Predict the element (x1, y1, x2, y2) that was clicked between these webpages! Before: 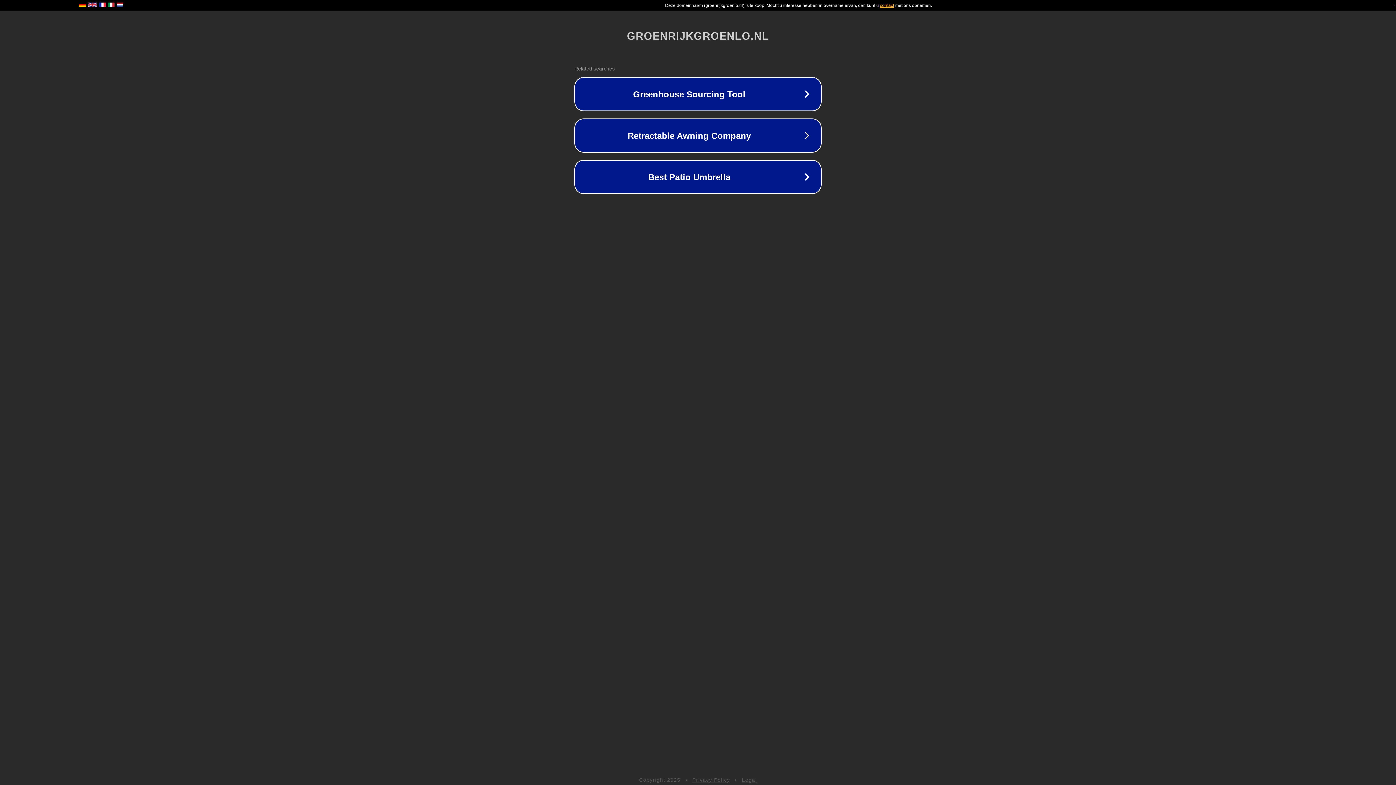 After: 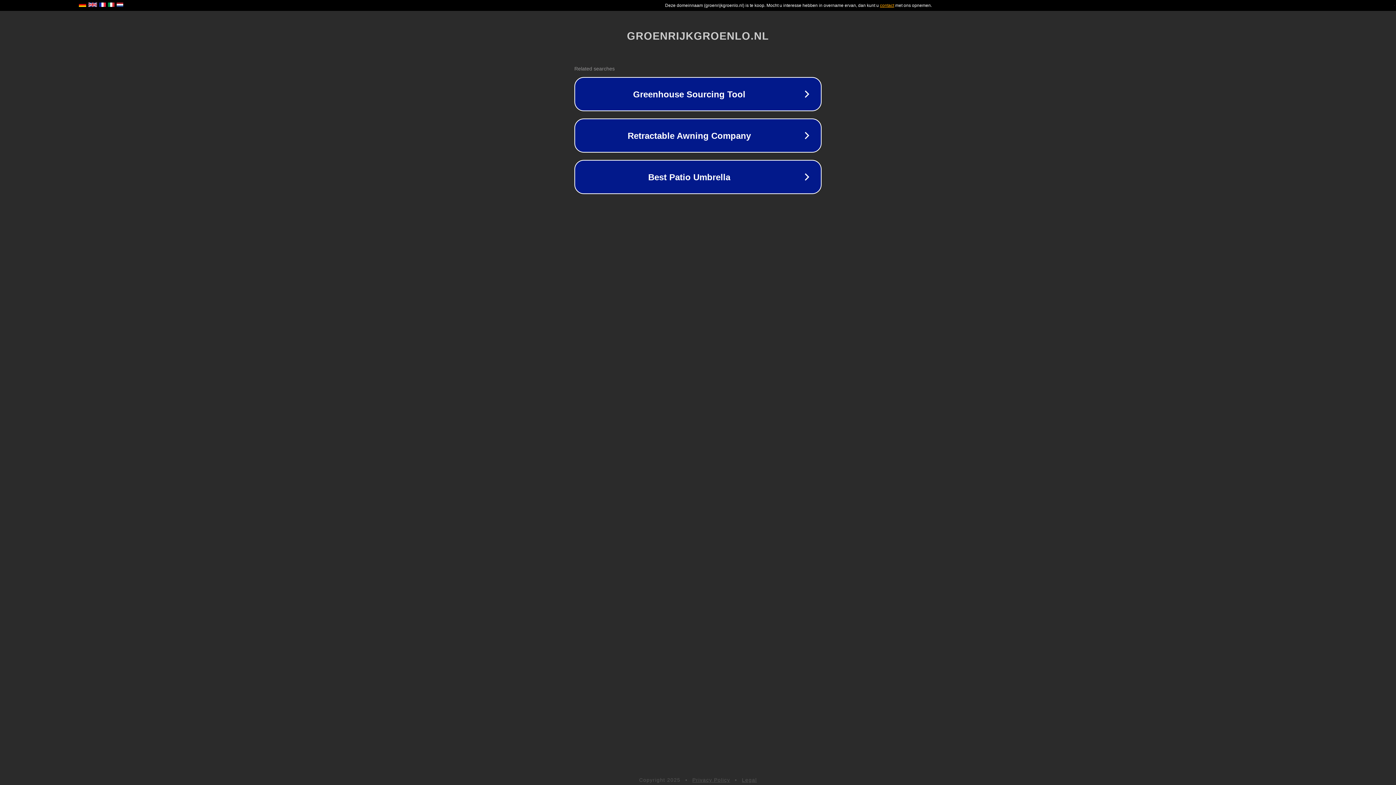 Action: bbox: (742, 777, 757, 783) label: Legal